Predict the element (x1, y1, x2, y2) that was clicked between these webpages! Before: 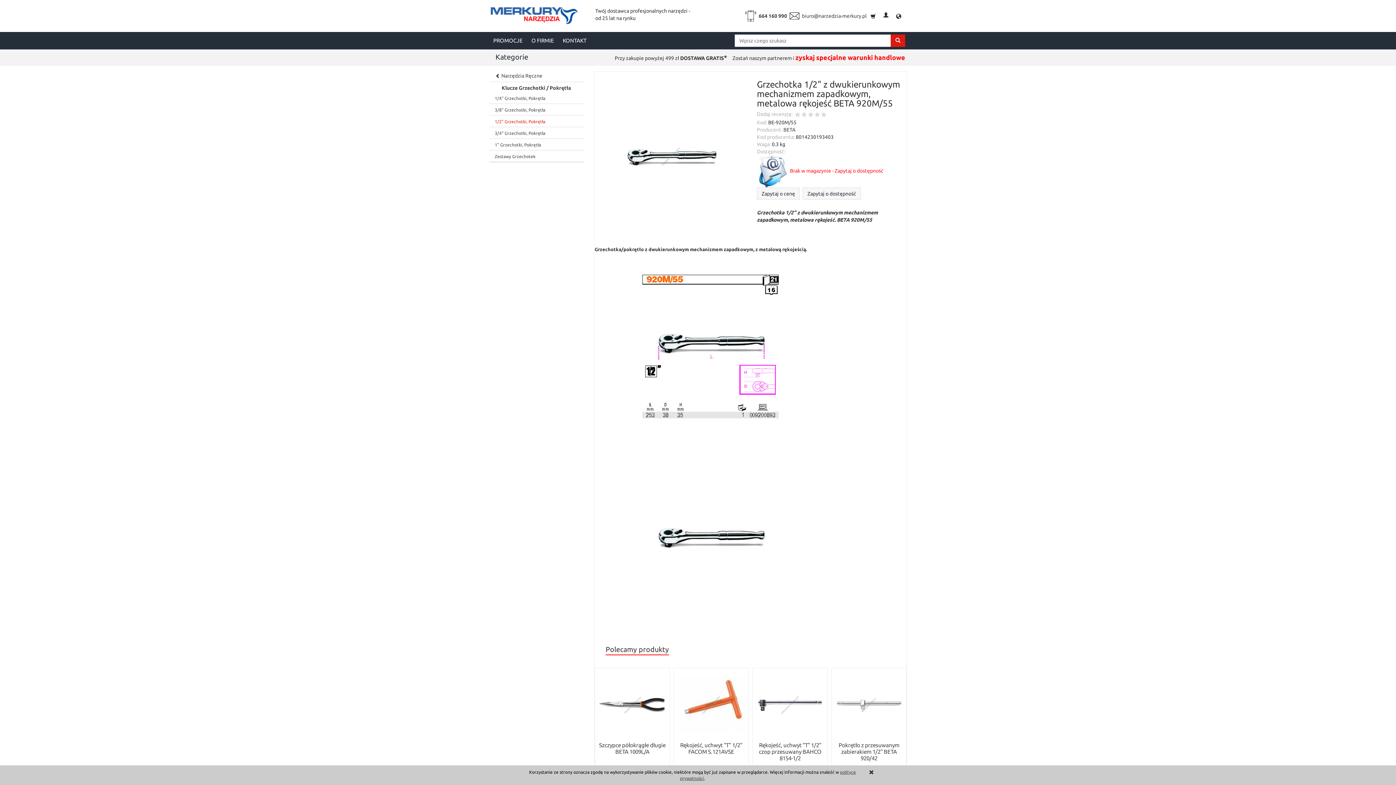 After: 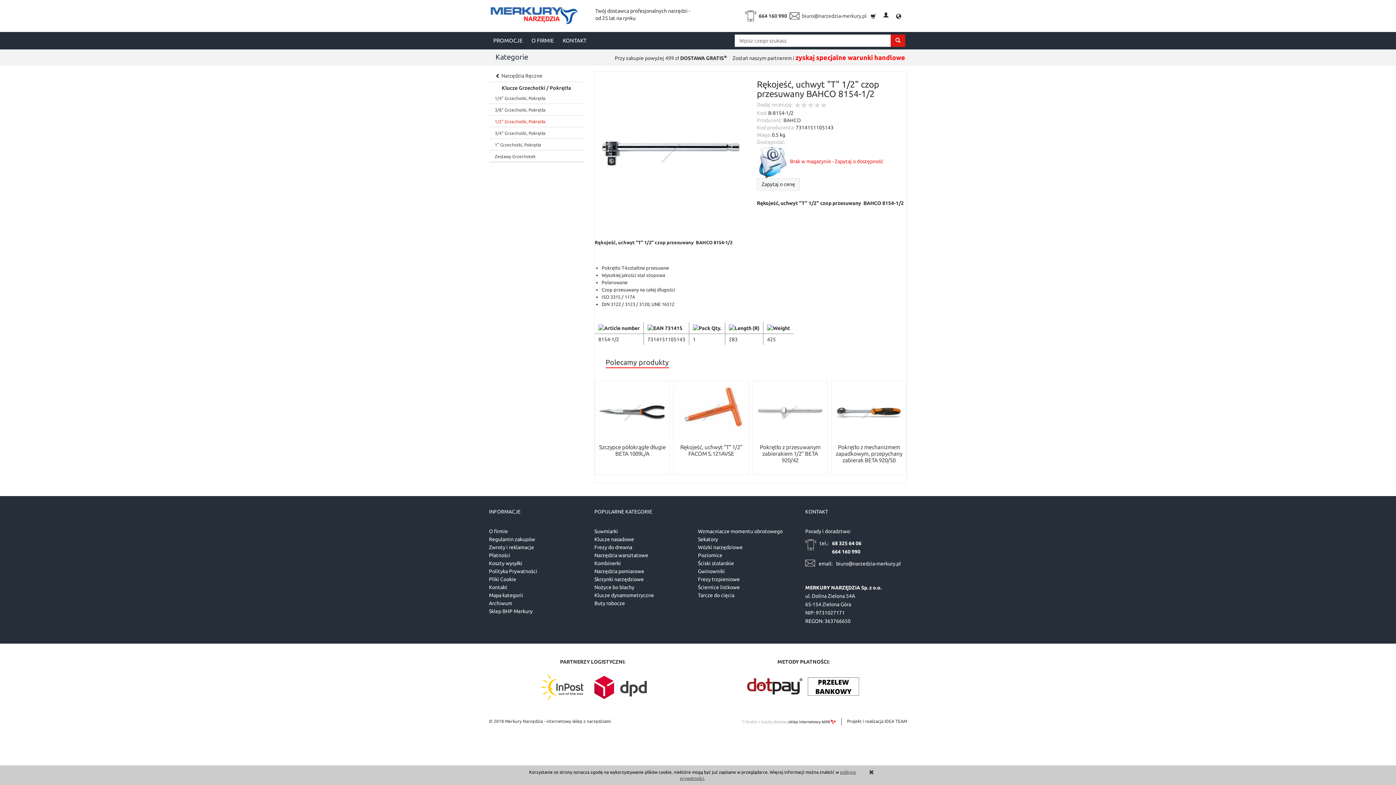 Action: bbox: (753, 668, 827, 739)